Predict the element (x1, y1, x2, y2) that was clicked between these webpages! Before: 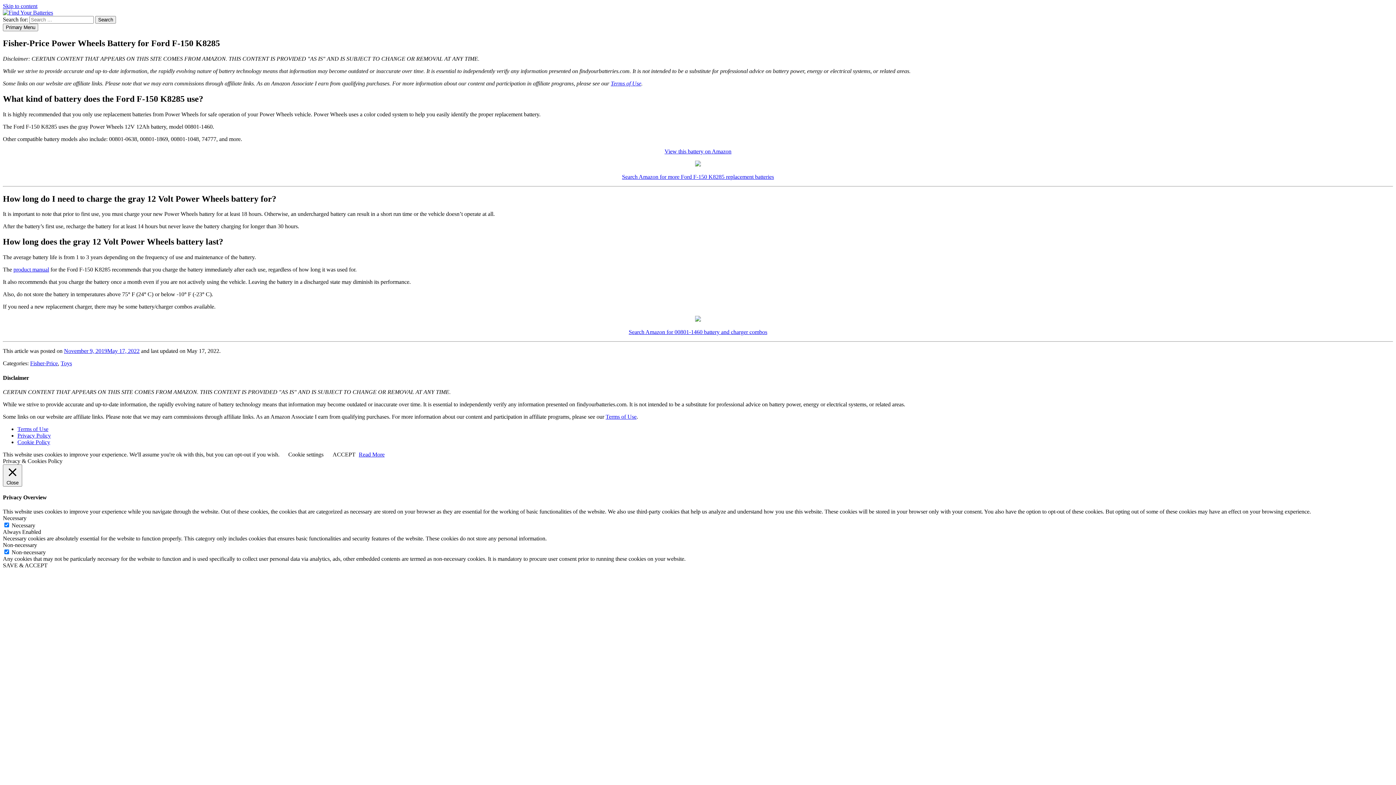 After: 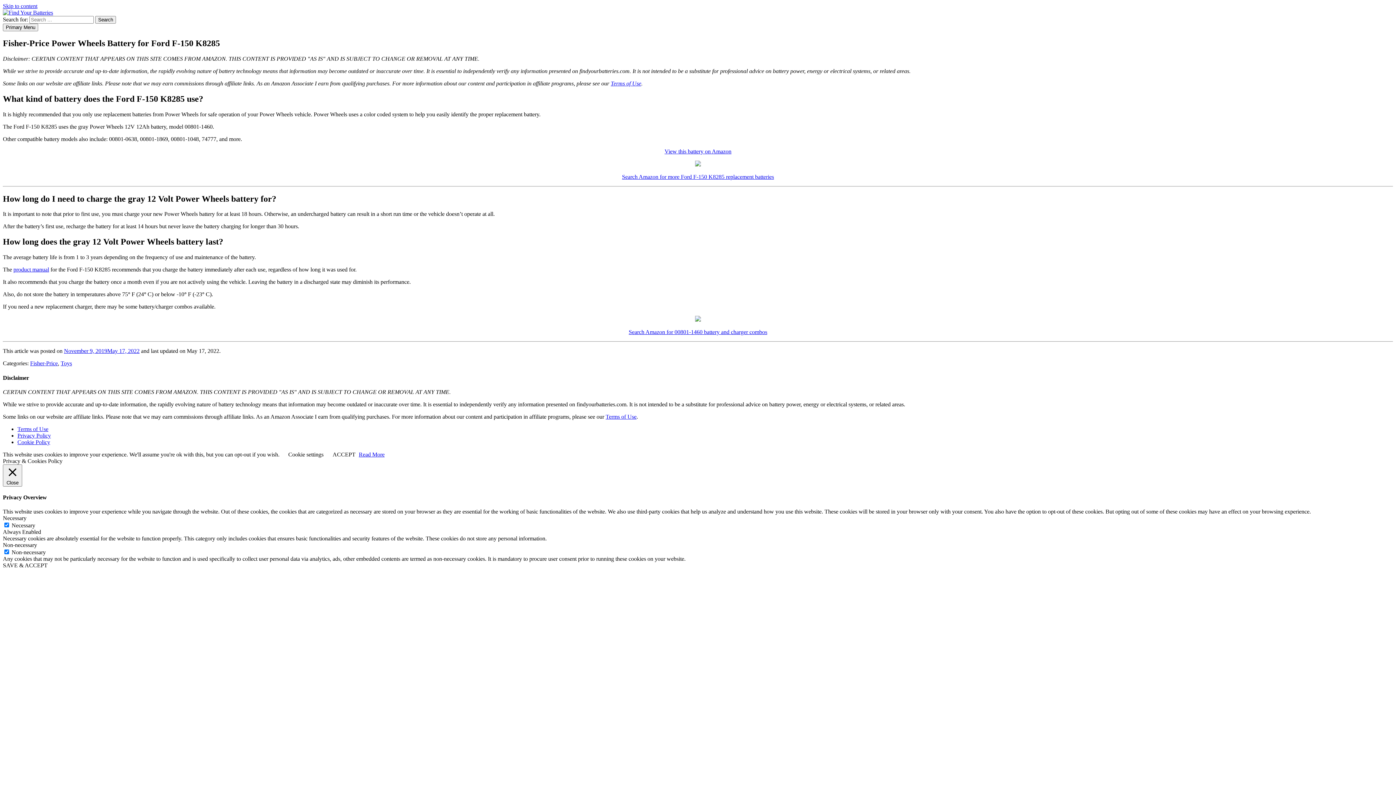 Action: label: product manual (opens in a new tab) bbox: (13, 266, 49, 272)